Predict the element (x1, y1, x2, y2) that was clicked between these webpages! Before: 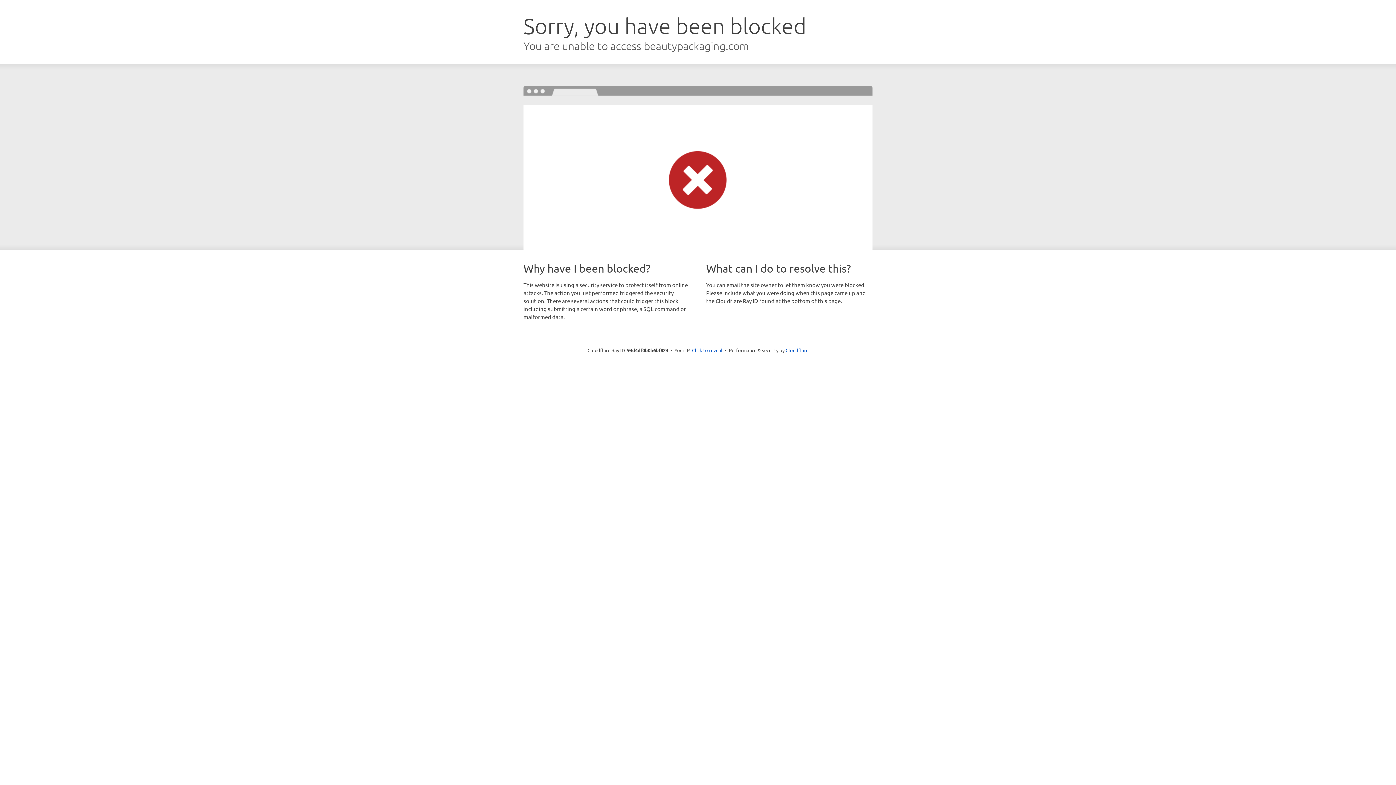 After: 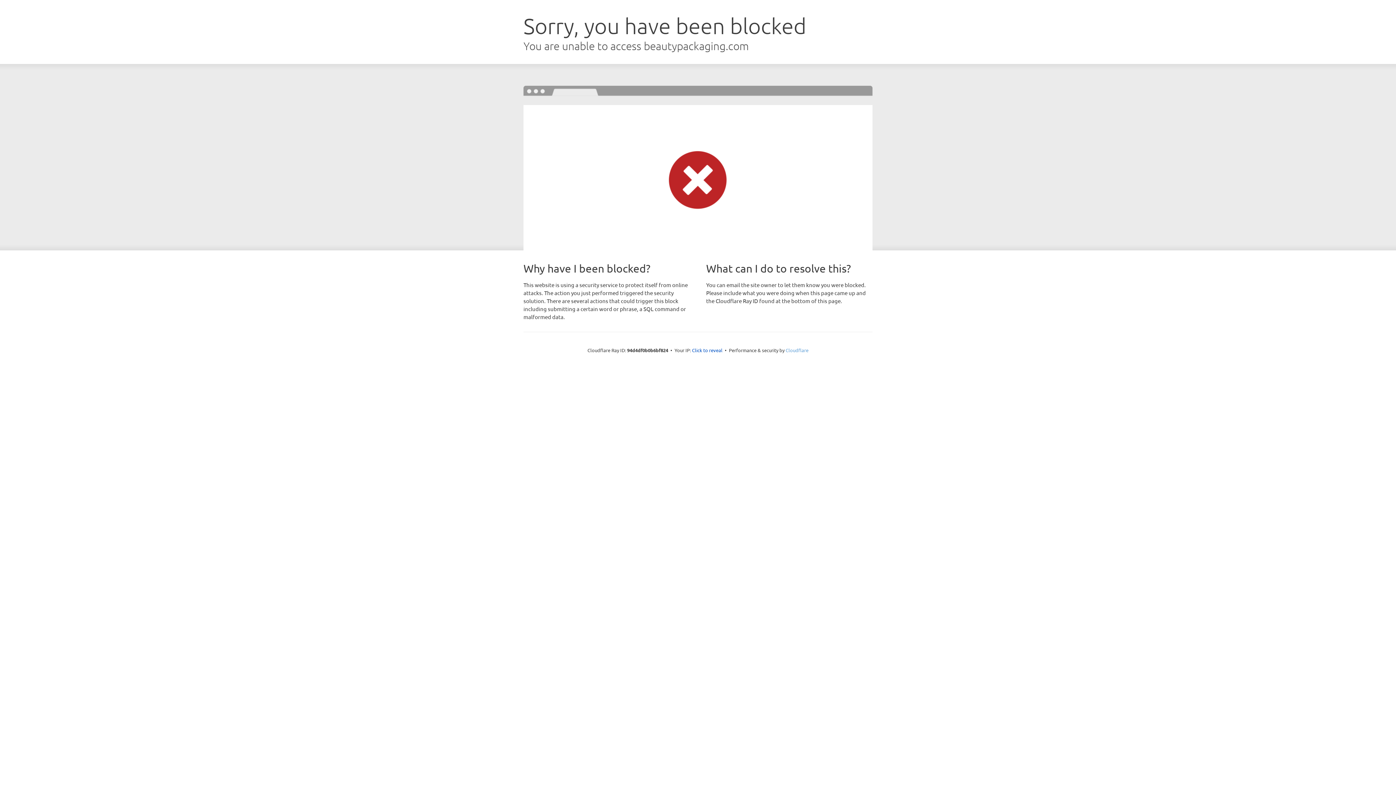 Action: label: Cloudflare bbox: (785, 347, 808, 353)